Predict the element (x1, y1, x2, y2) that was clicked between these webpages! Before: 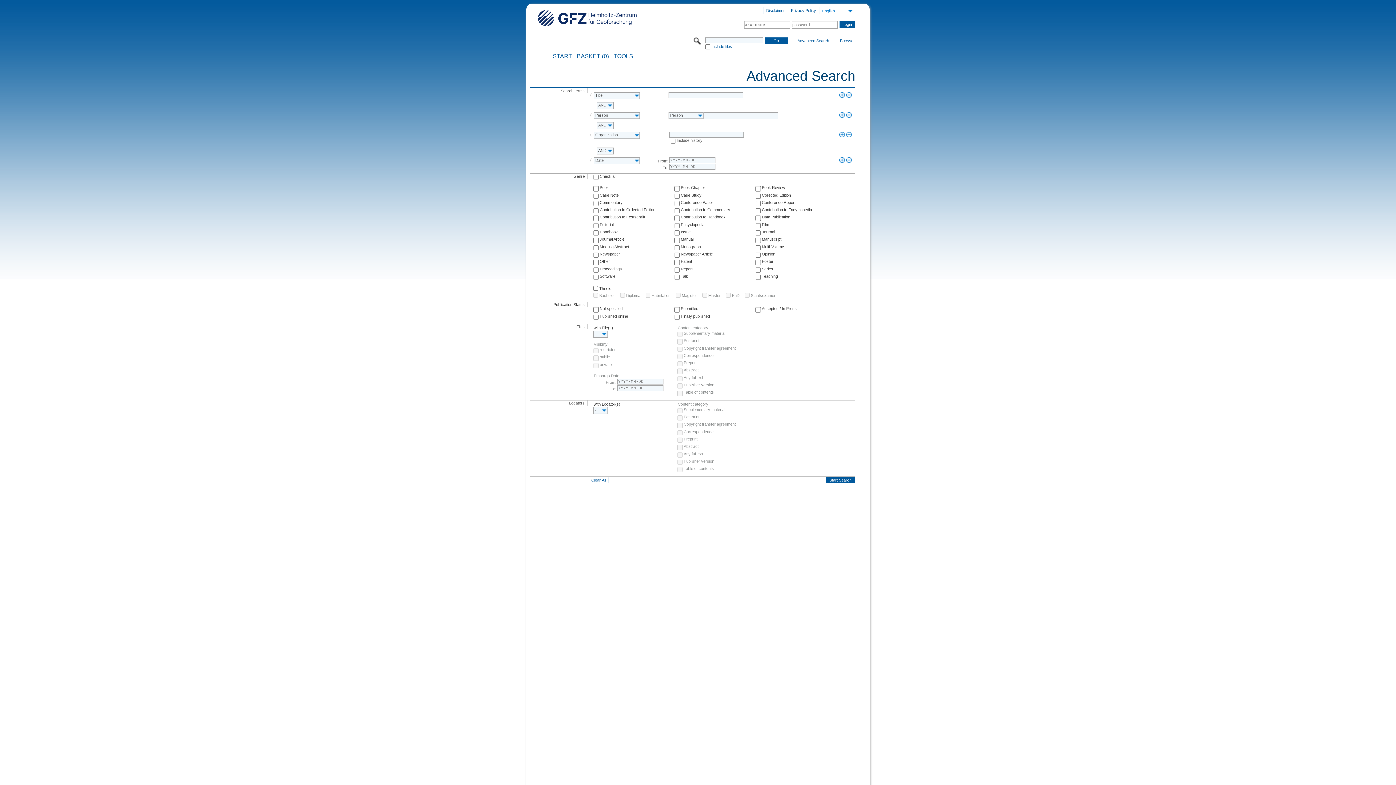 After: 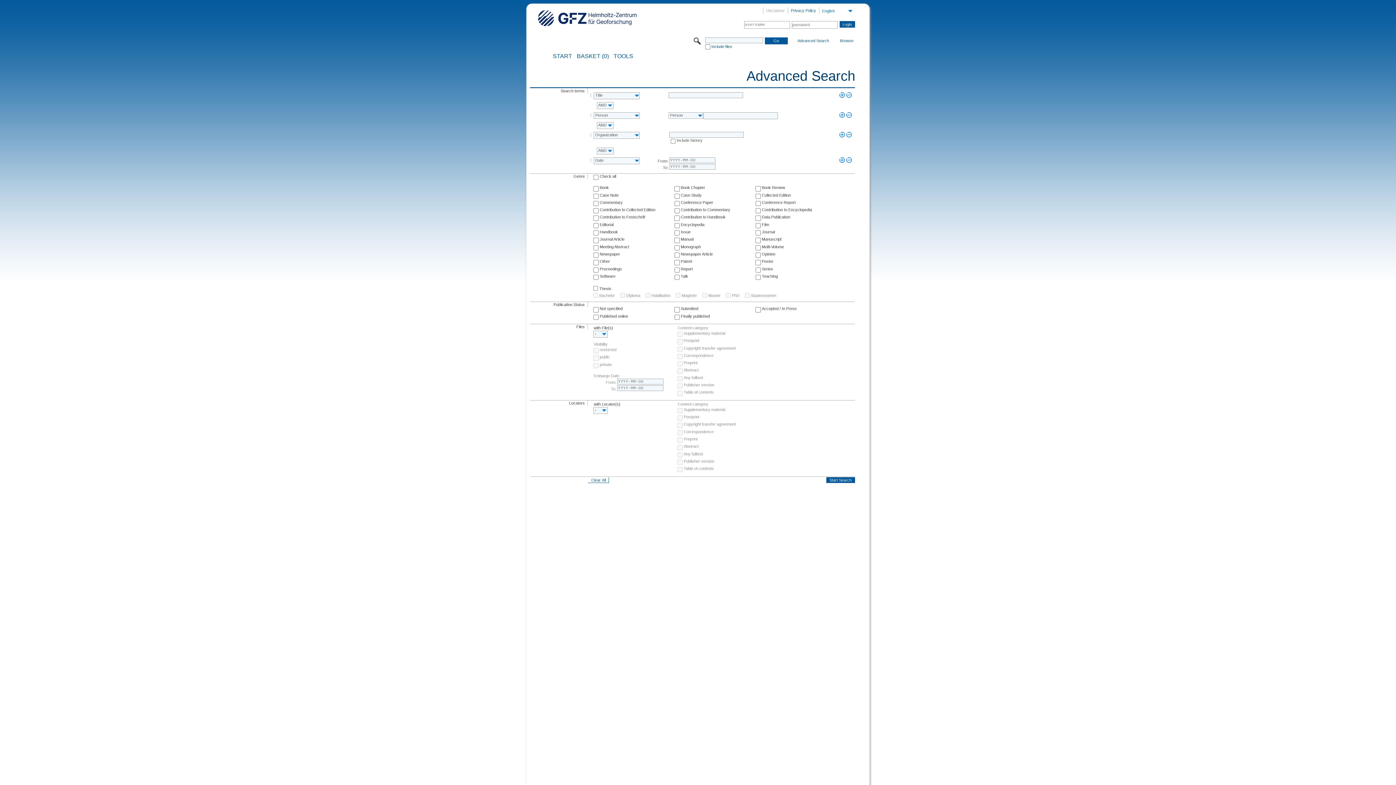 Action: bbox: (763, 7, 787, 14) label: Disclaimer